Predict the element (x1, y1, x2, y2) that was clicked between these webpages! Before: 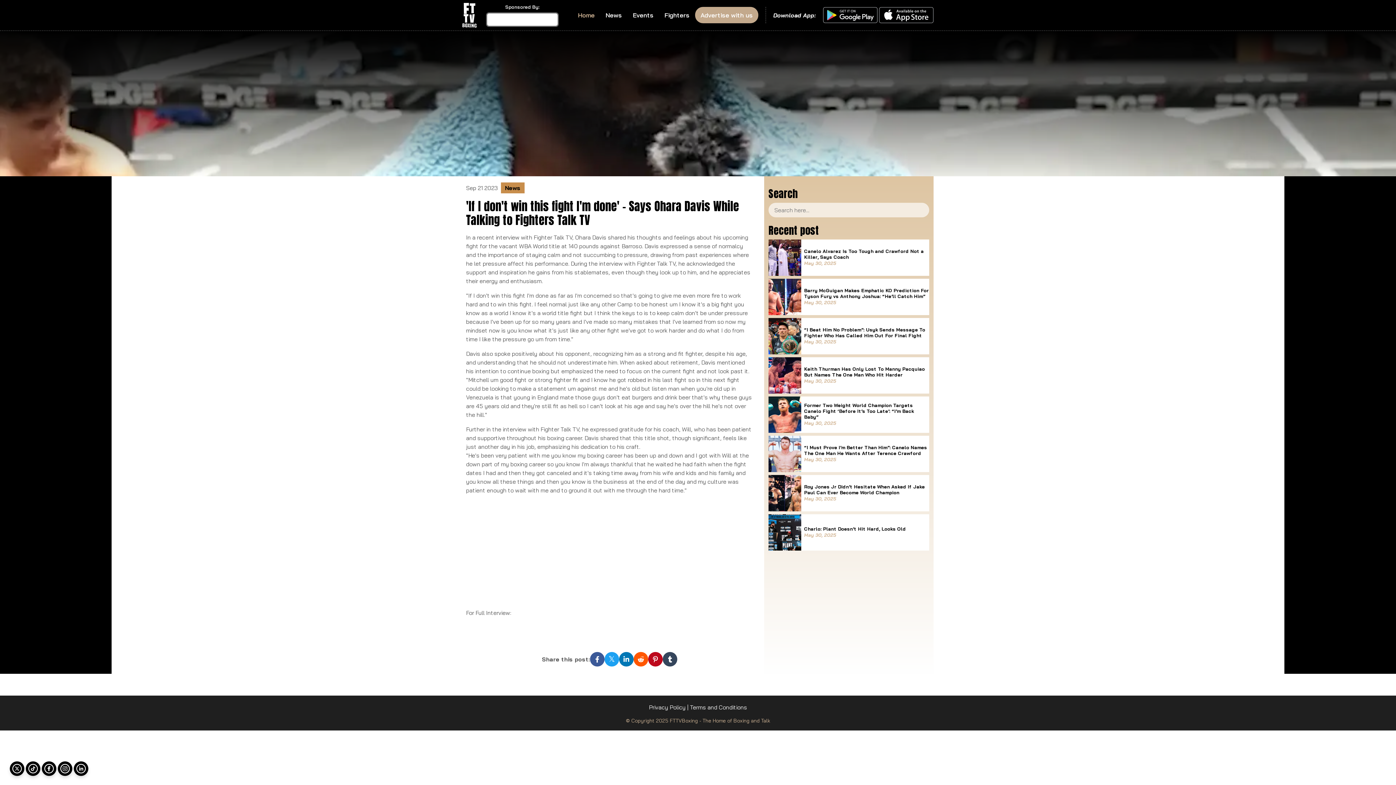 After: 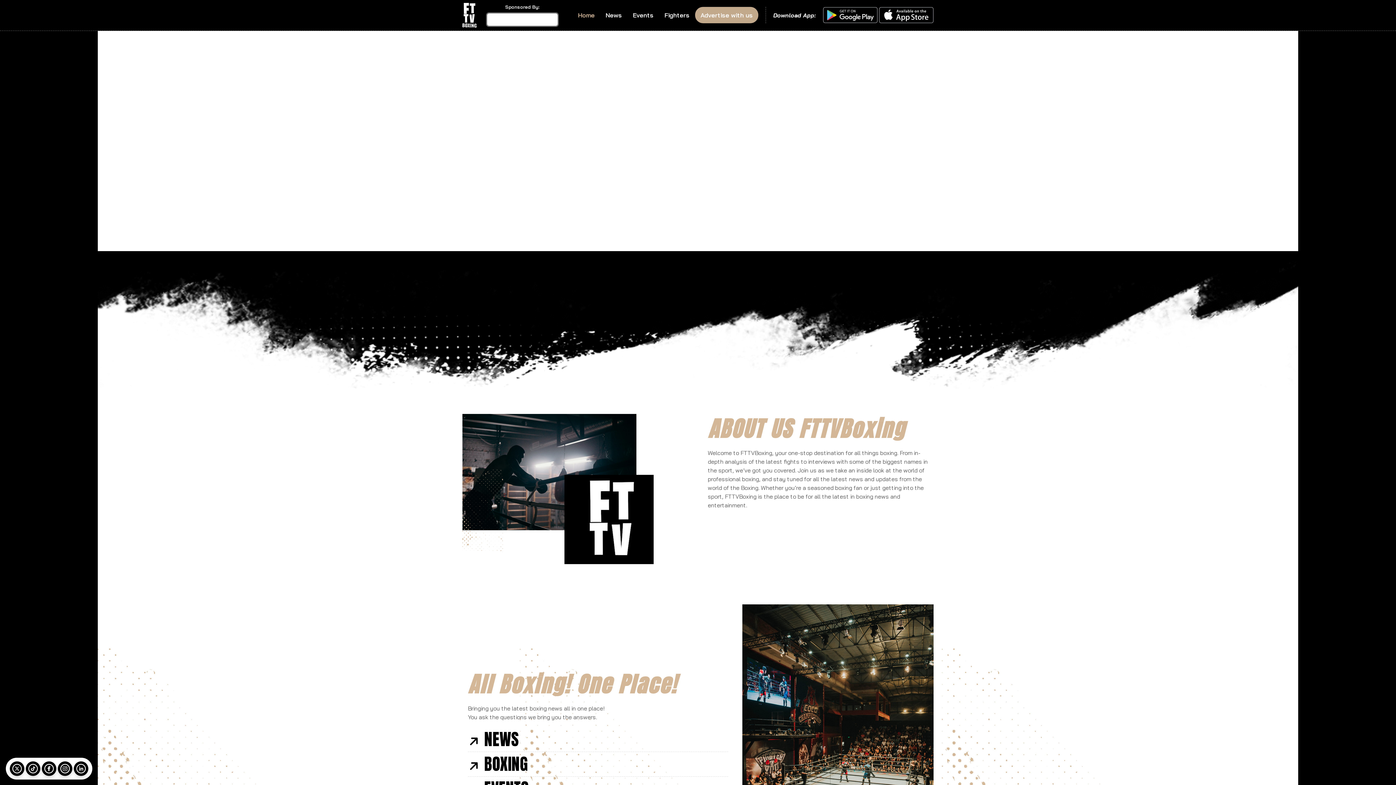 Action: bbox: (572, 7, 600, 23) label: Home